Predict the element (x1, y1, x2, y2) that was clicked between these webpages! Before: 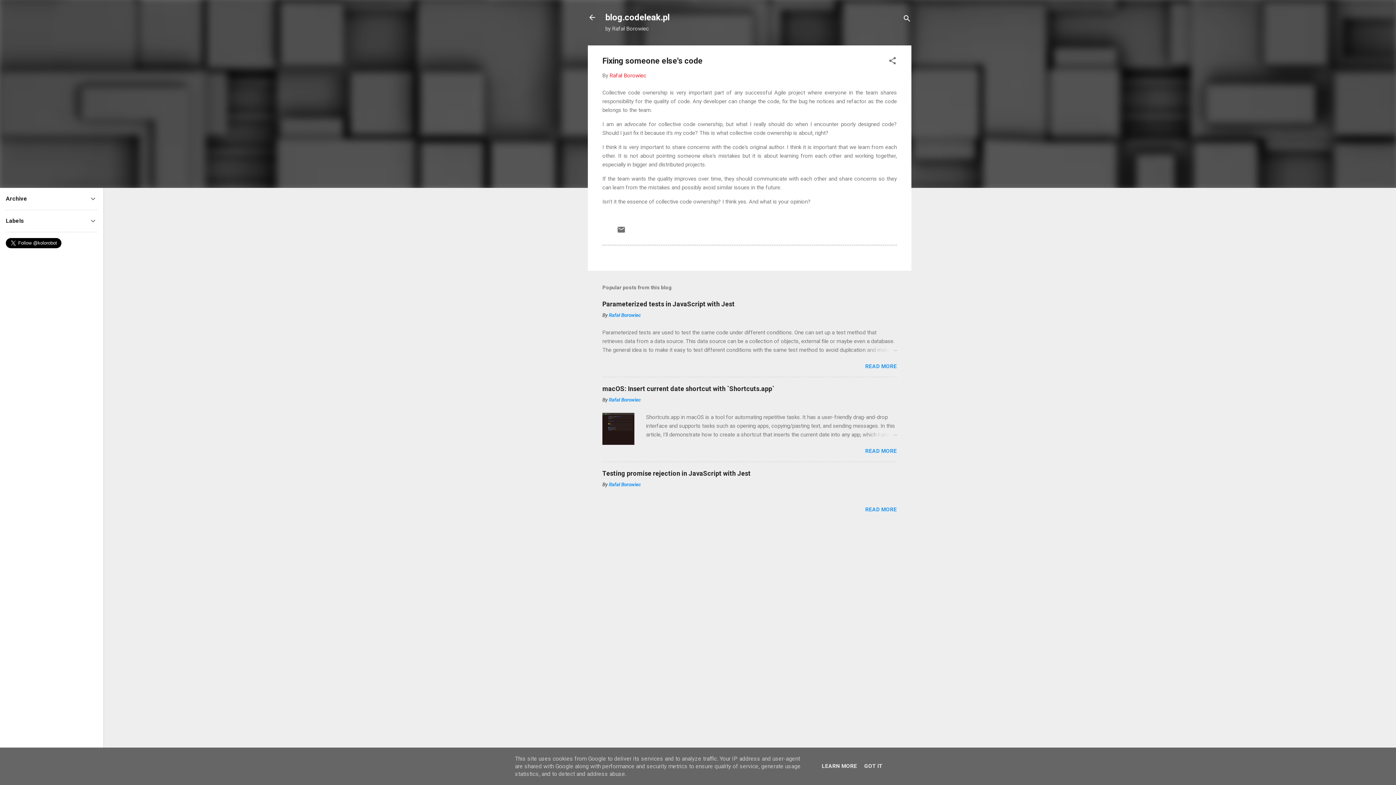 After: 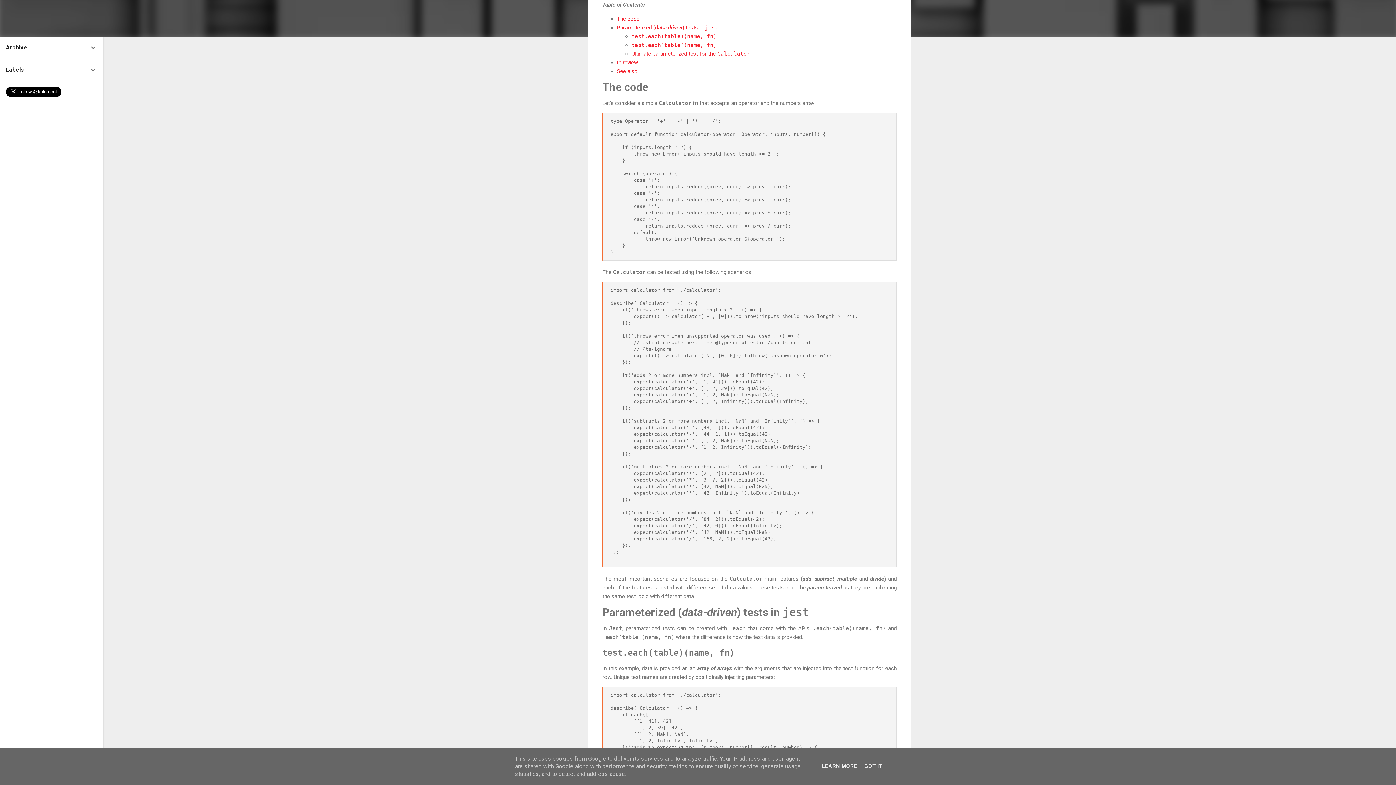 Action: bbox: (865, 363, 897, 369) label: READ MORE